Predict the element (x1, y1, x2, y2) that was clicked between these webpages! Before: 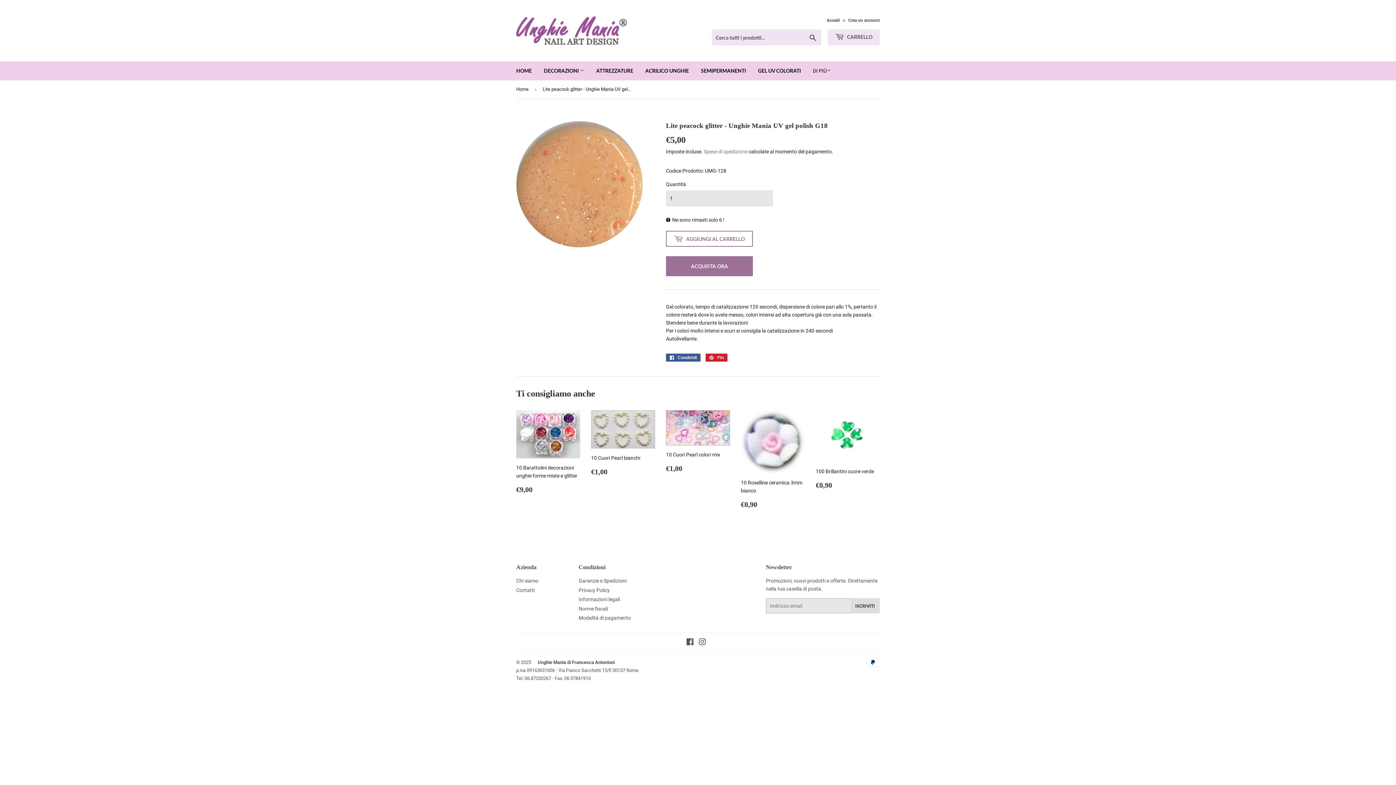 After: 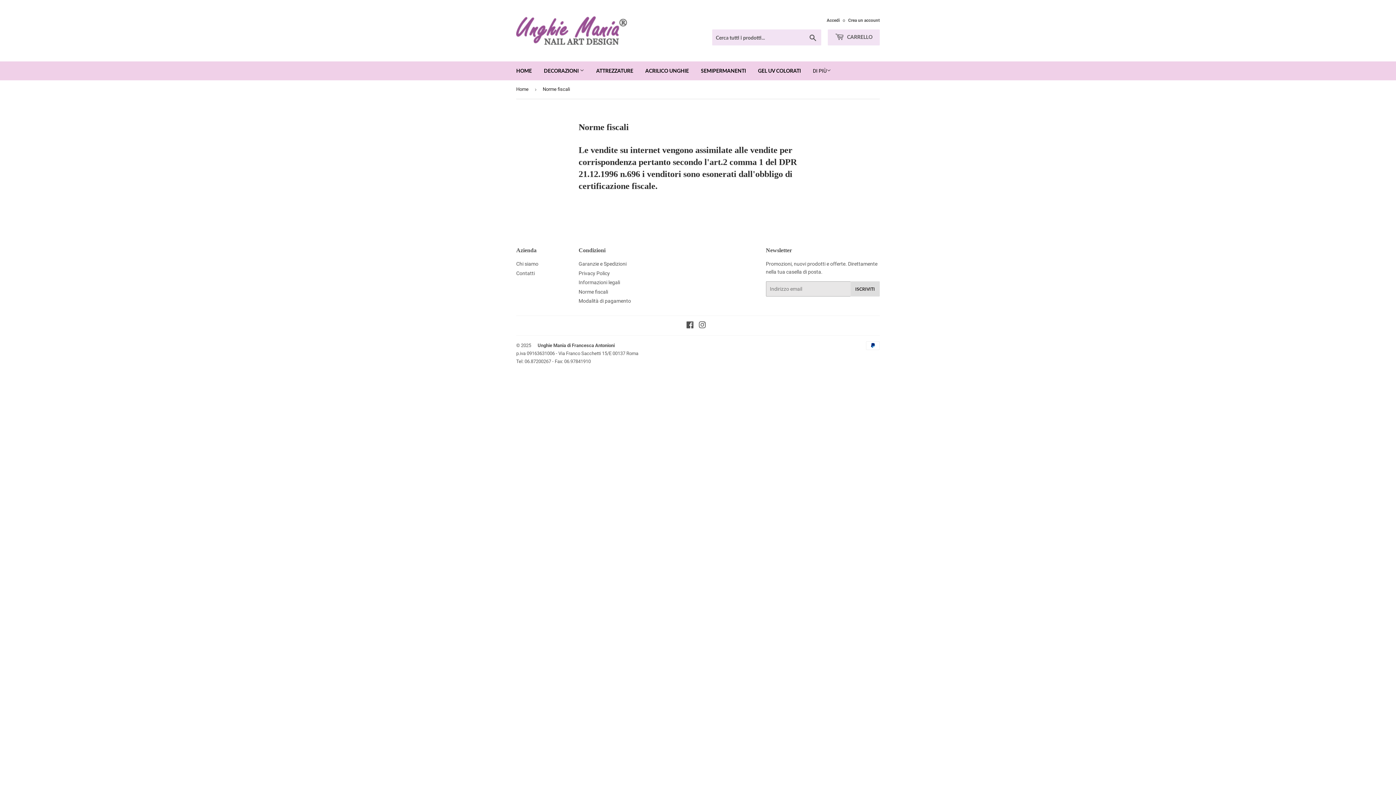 Action: bbox: (578, 606, 608, 611) label: Norme fiscali